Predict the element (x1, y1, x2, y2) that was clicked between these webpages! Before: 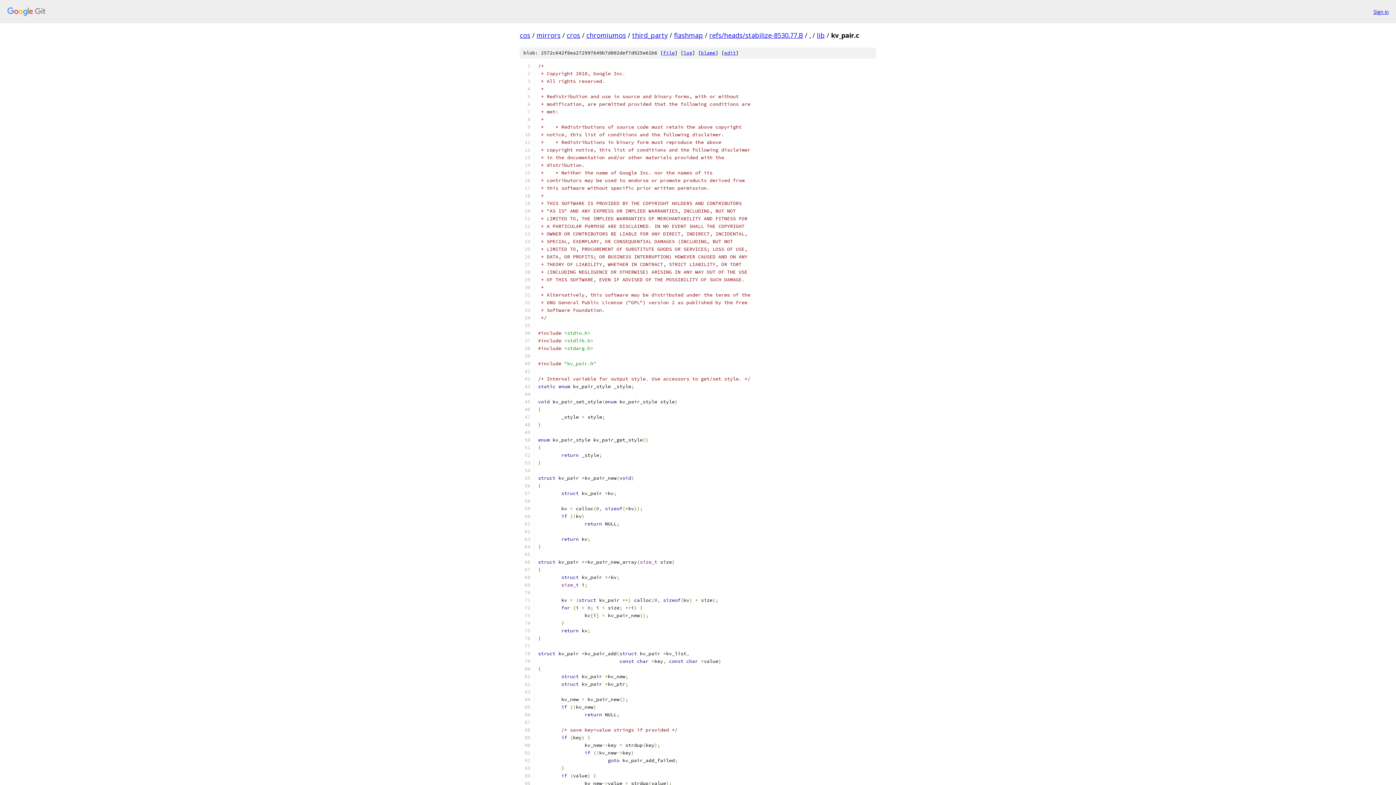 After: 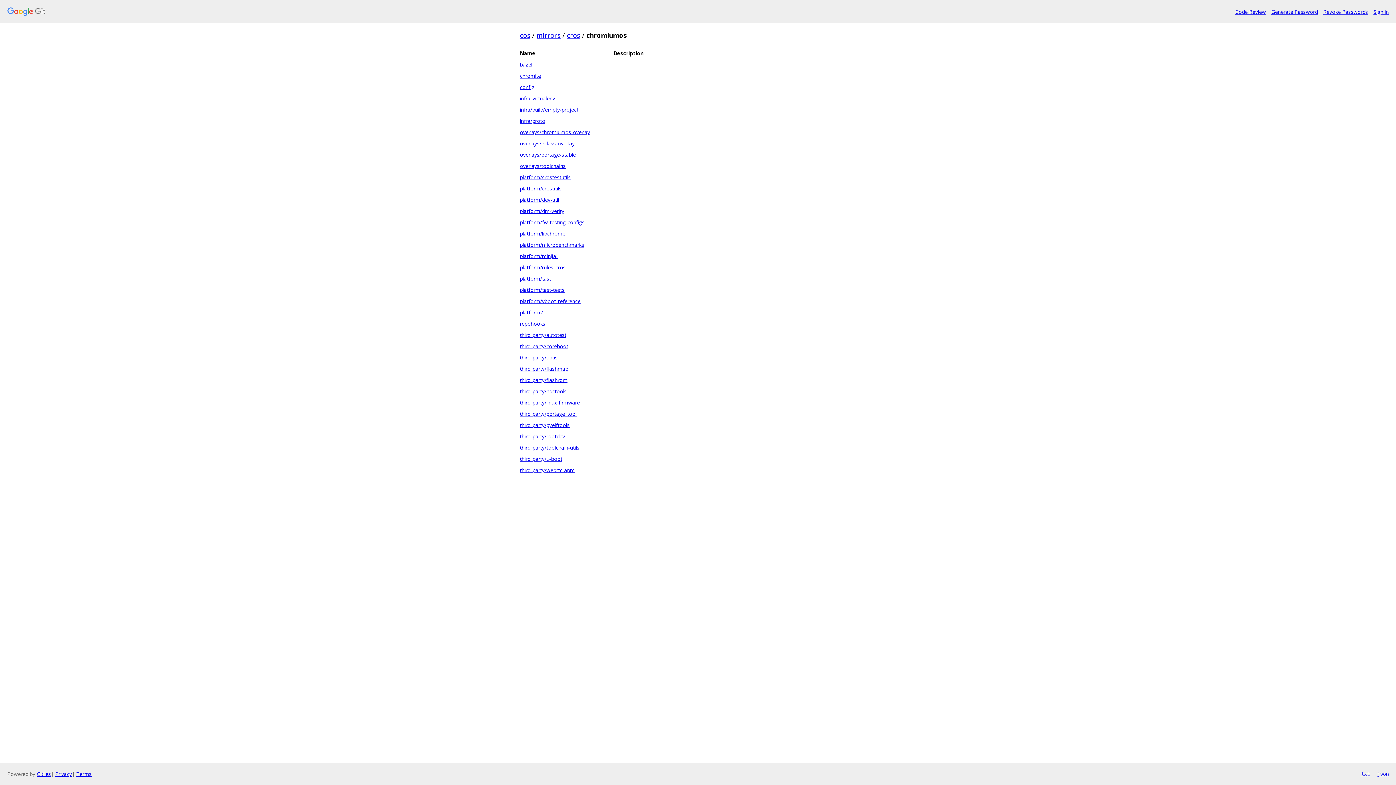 Action: label: chromiumos bbox: (586, 30, 626, 39)